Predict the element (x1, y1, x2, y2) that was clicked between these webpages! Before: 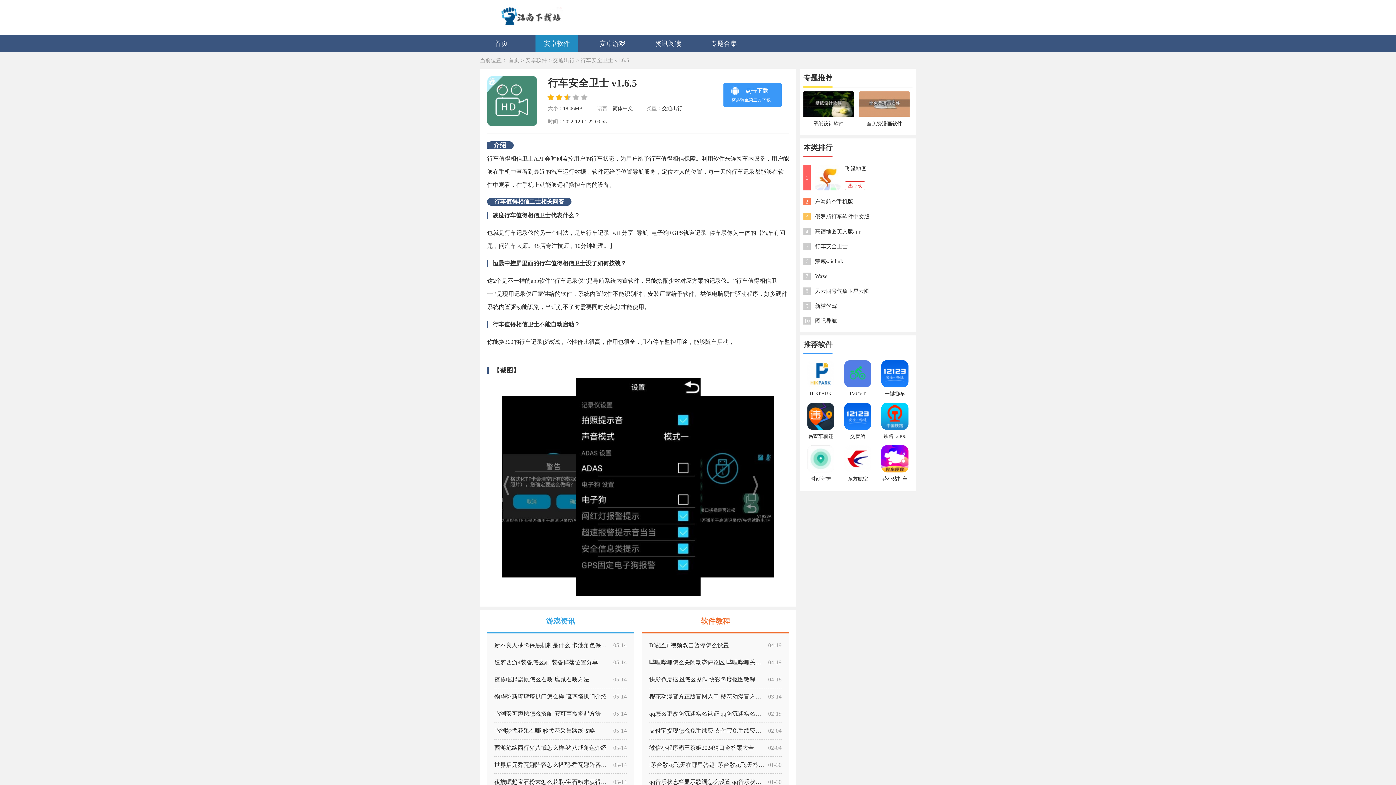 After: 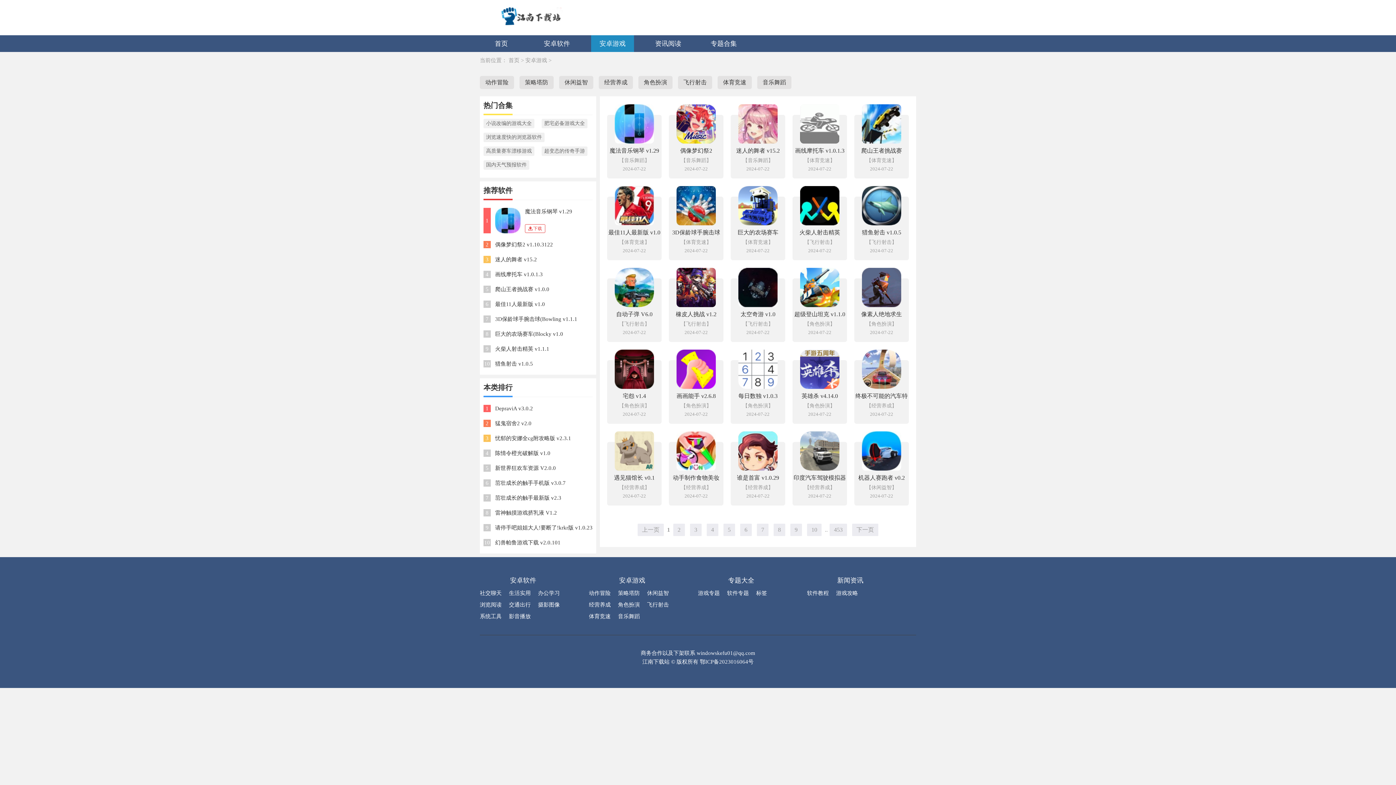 Action: label: 安卓游戏 bbox: (591, 35, 634, 52)